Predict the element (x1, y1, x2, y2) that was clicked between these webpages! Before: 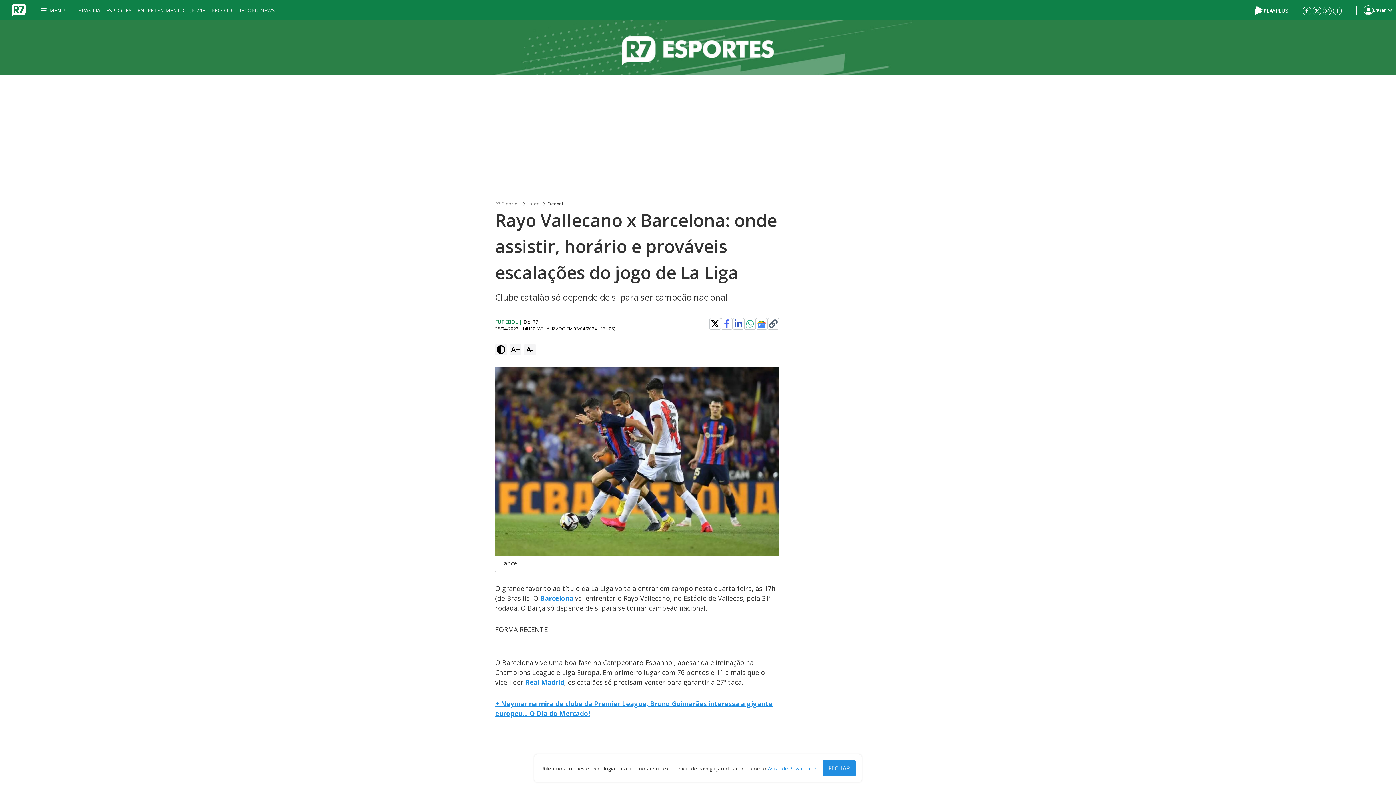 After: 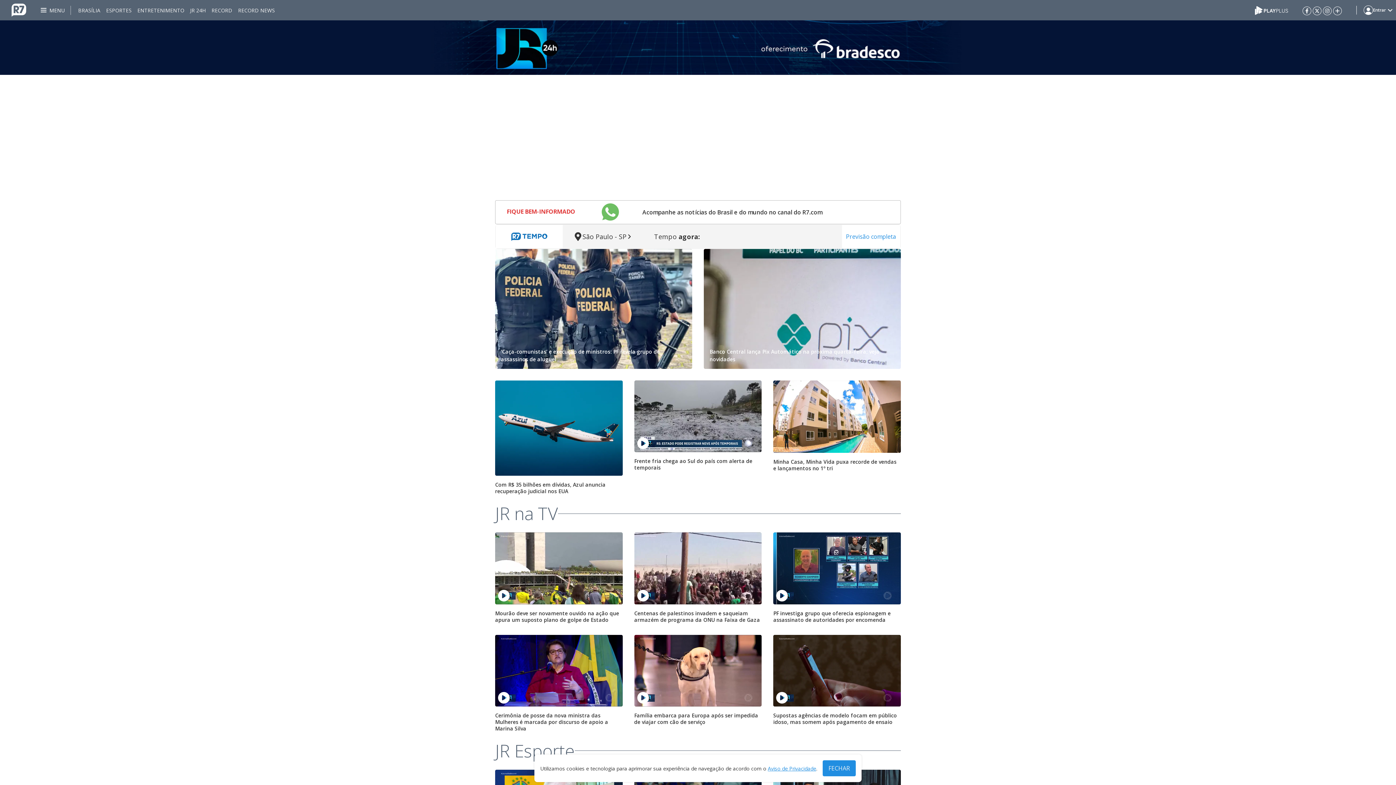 Action: bbox: (190, 0, 205, 20) label: JR 24H